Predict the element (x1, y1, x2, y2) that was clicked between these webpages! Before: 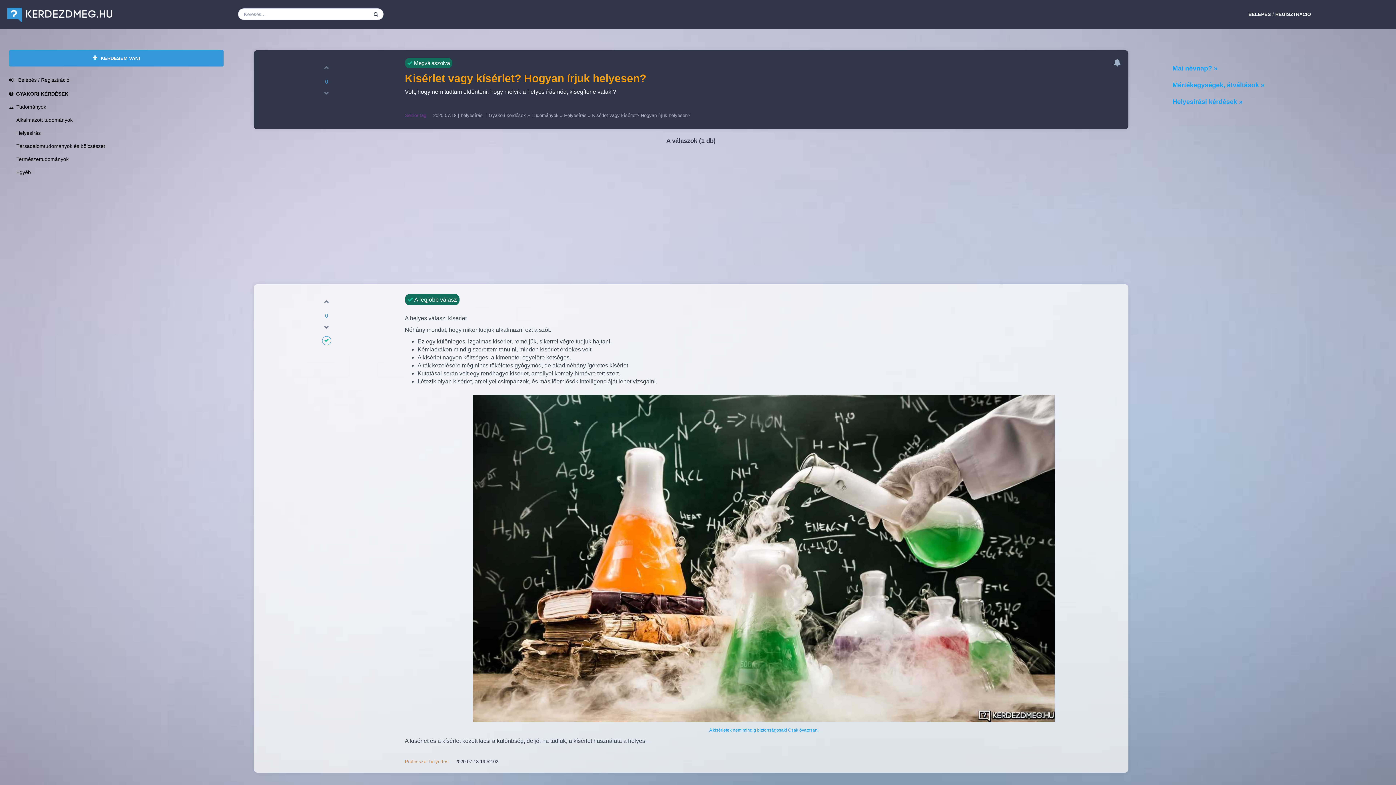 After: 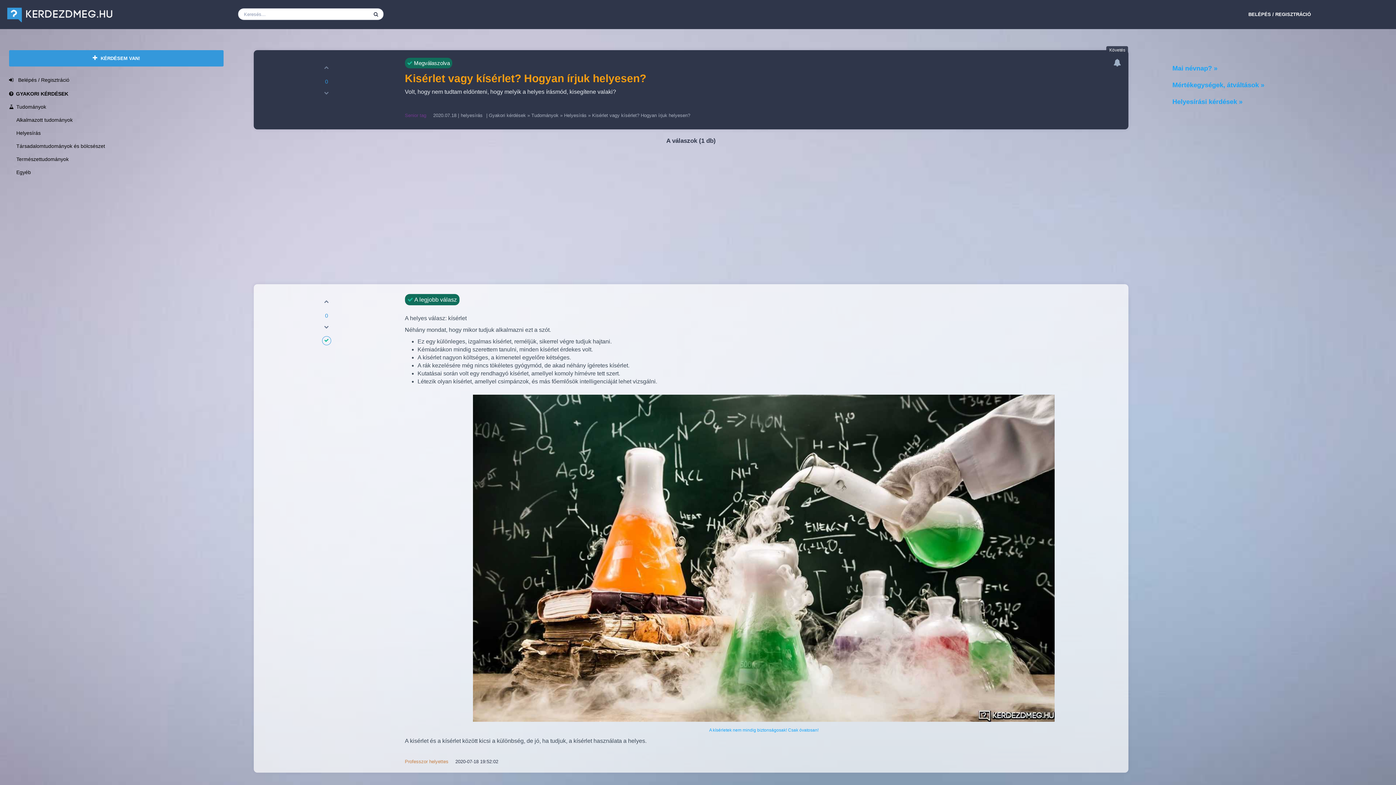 Action: bbox: (1111, 57, 1123, 68)